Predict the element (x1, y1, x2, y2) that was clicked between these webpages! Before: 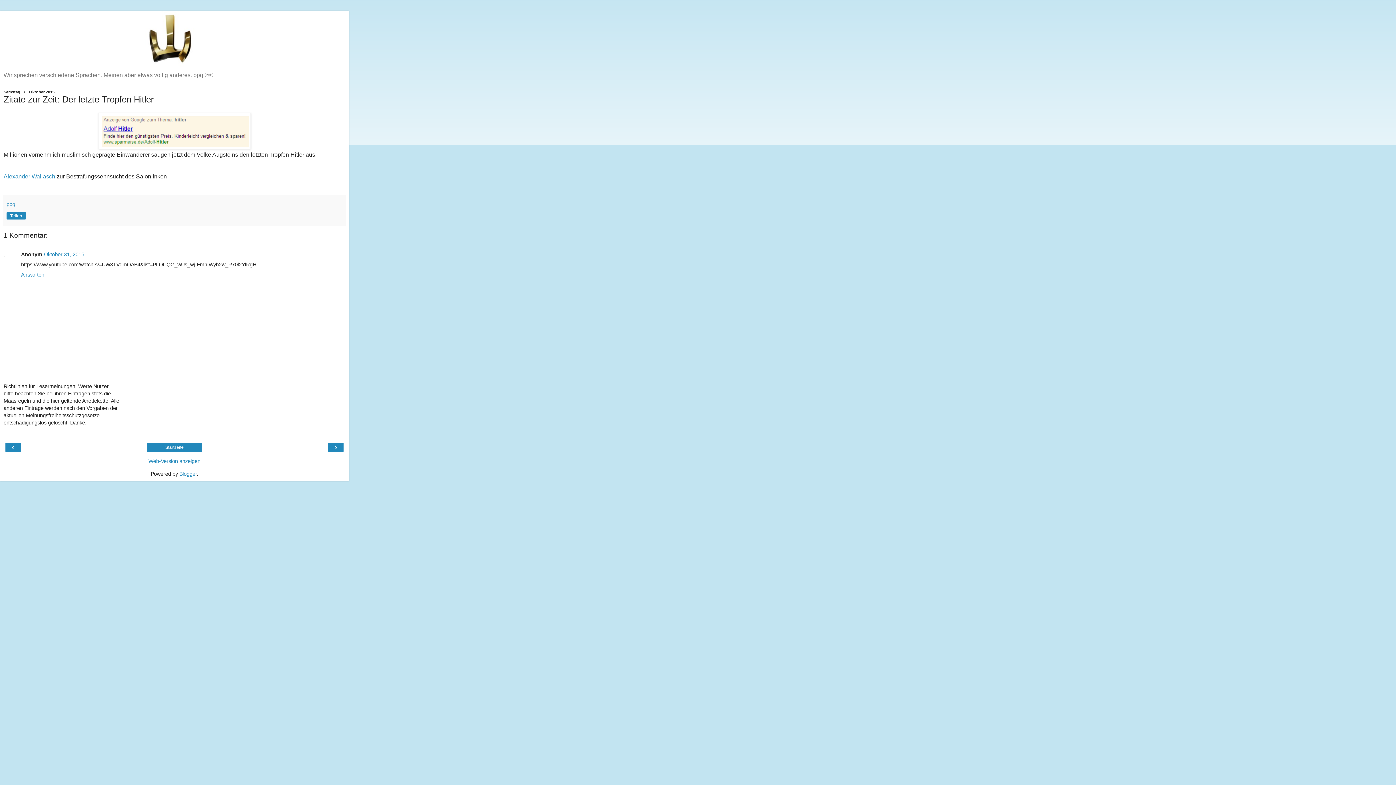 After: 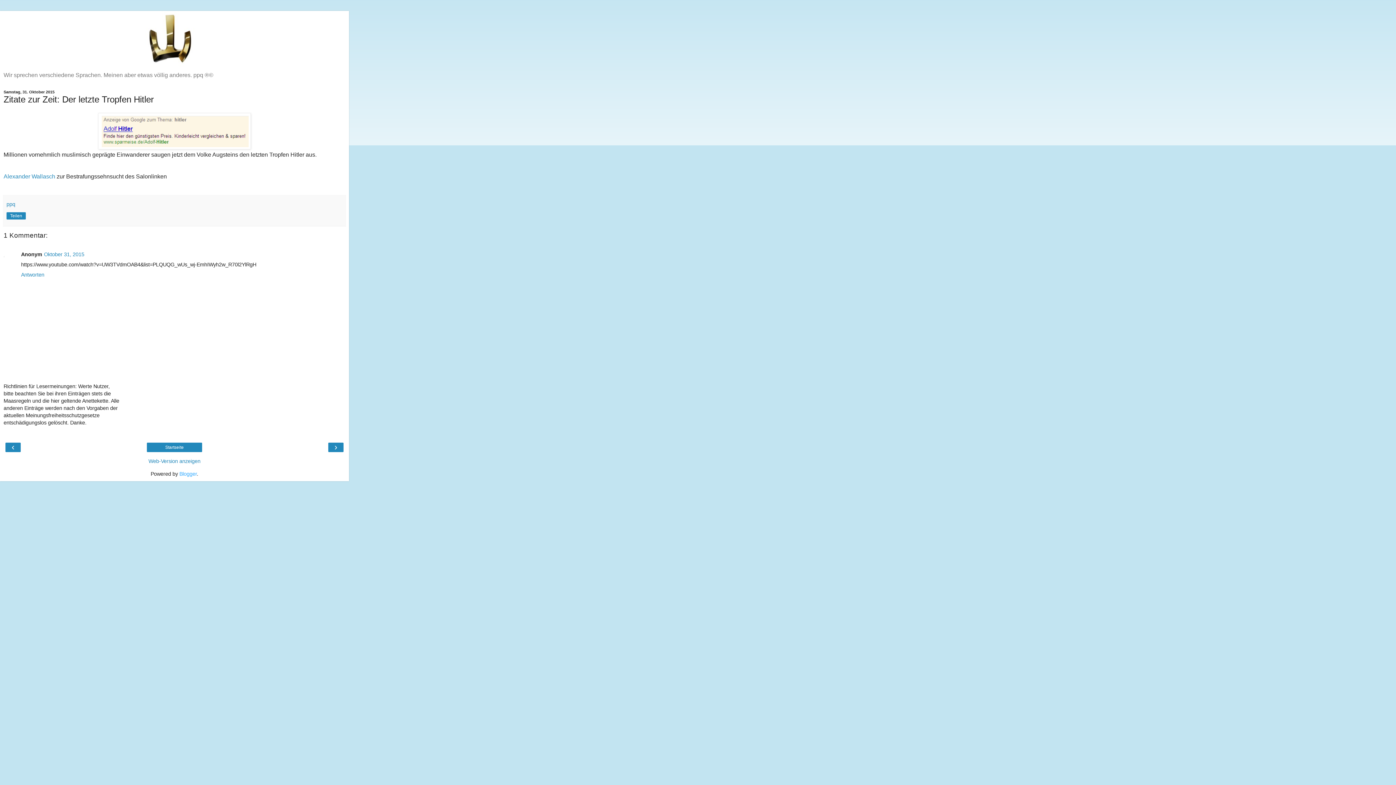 Action: label: Blogger bbox: (179, 471, 196, 476)